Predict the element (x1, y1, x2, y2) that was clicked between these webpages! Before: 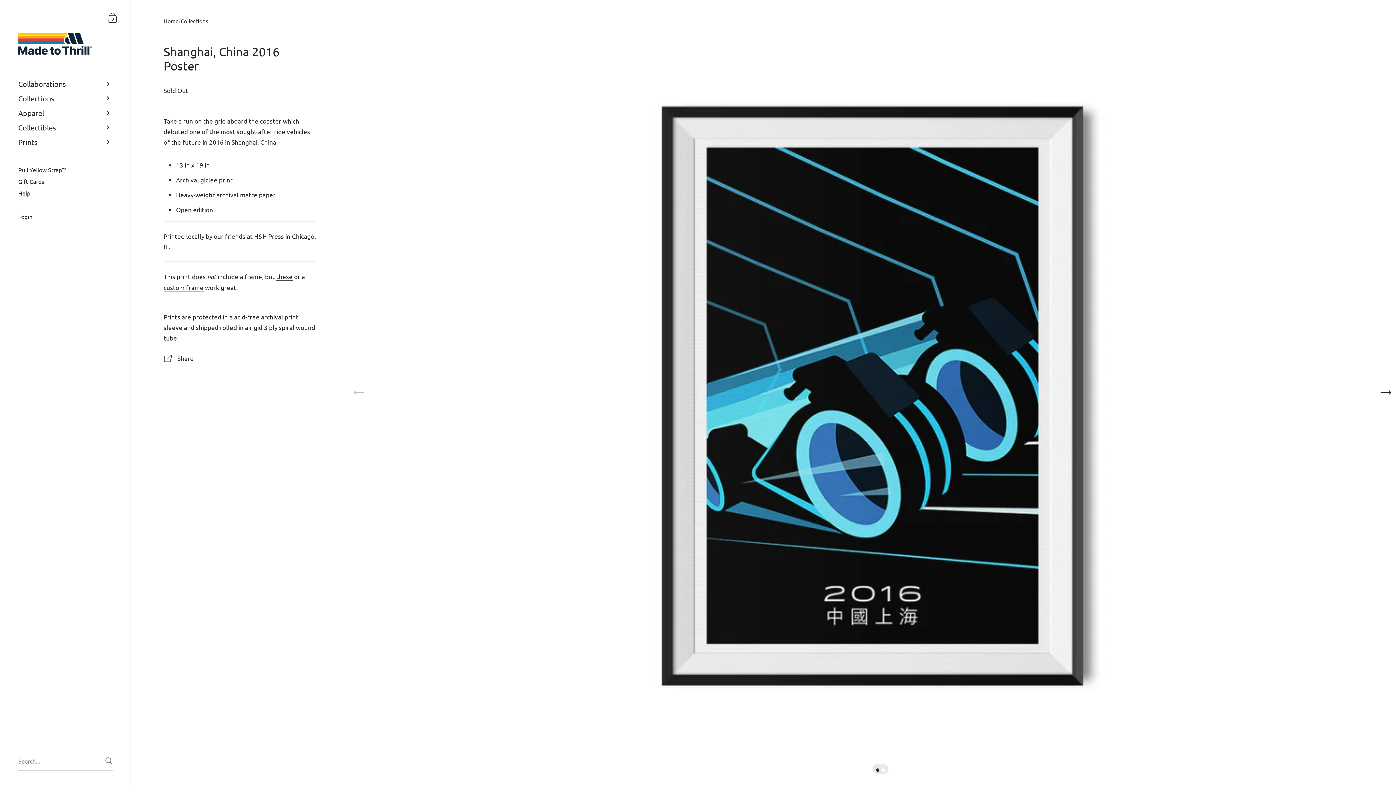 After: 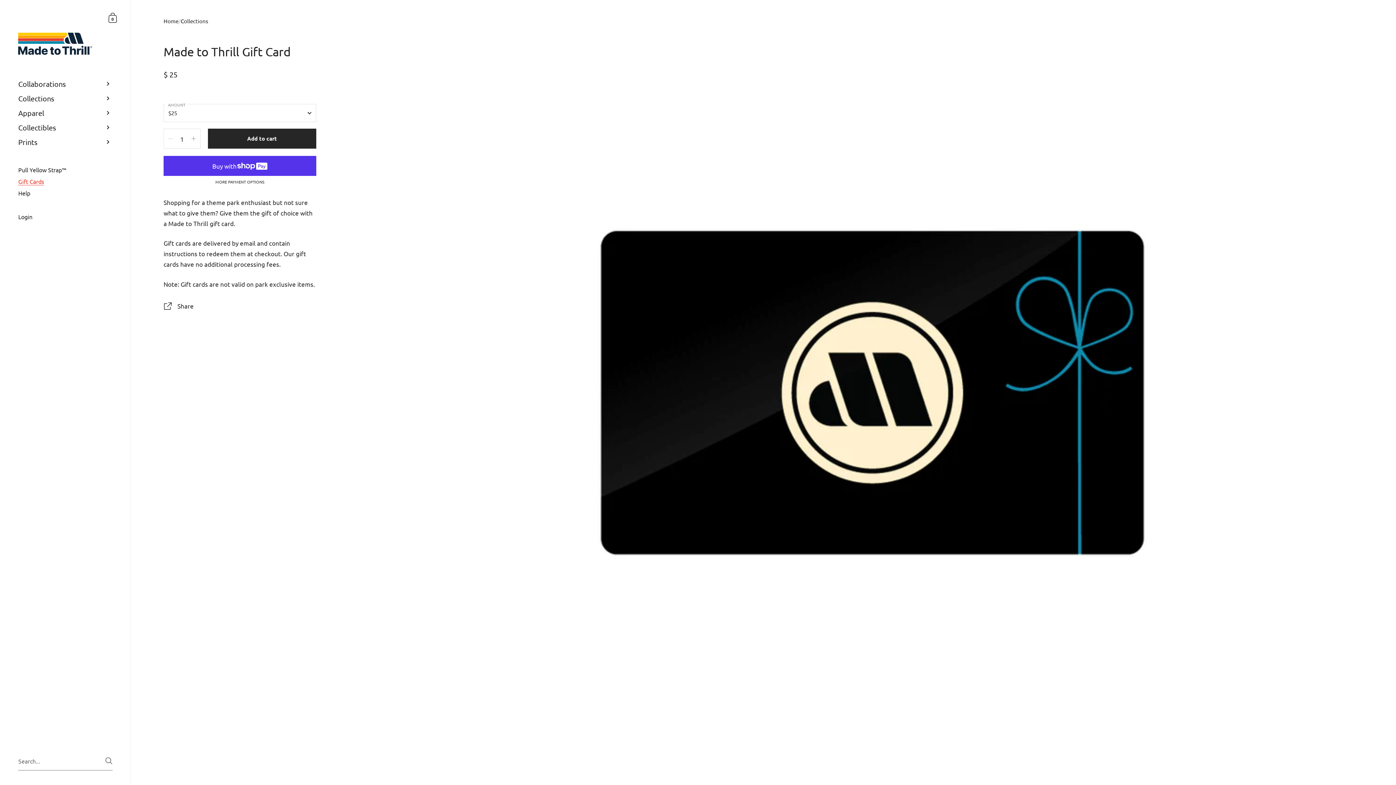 Action: bbox: (0, 175, 130, 187) label: Gift Cards